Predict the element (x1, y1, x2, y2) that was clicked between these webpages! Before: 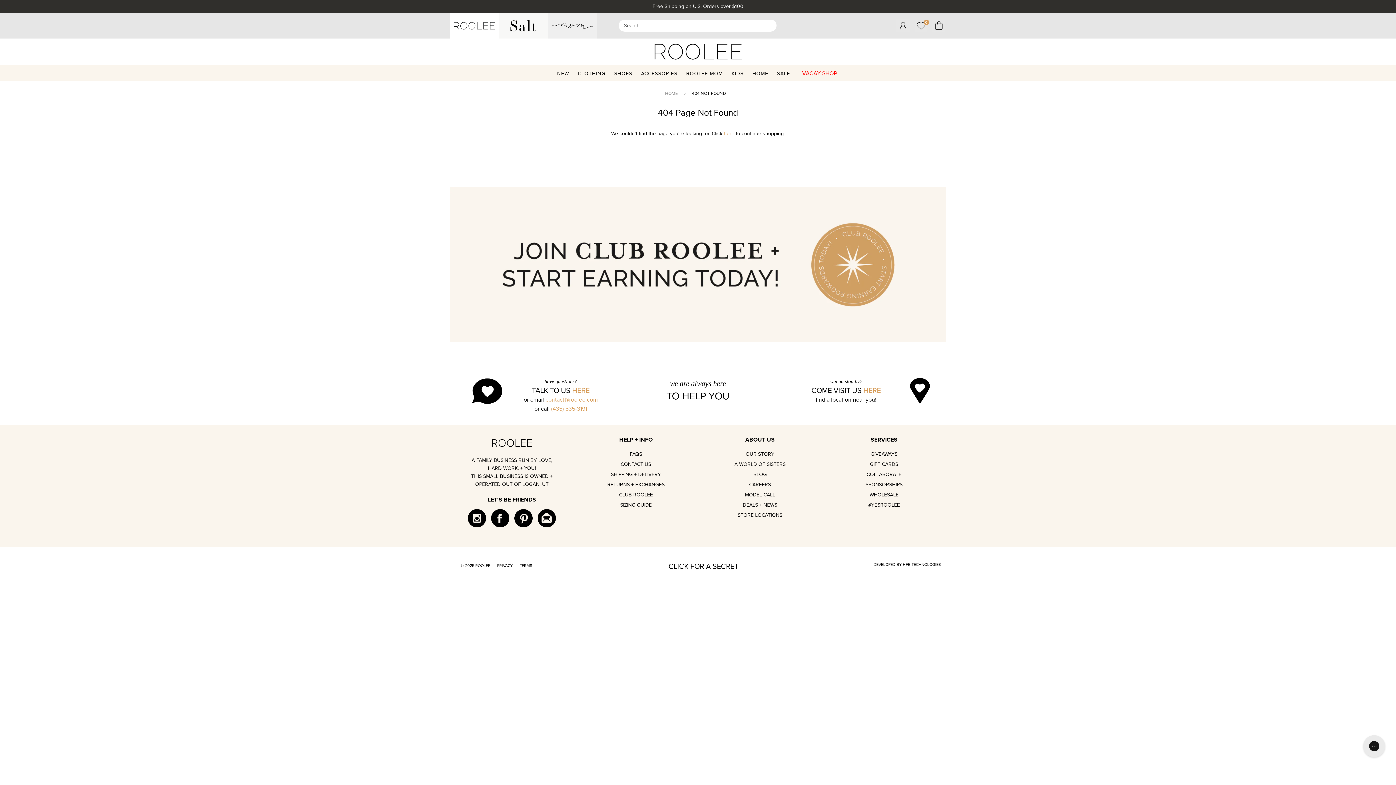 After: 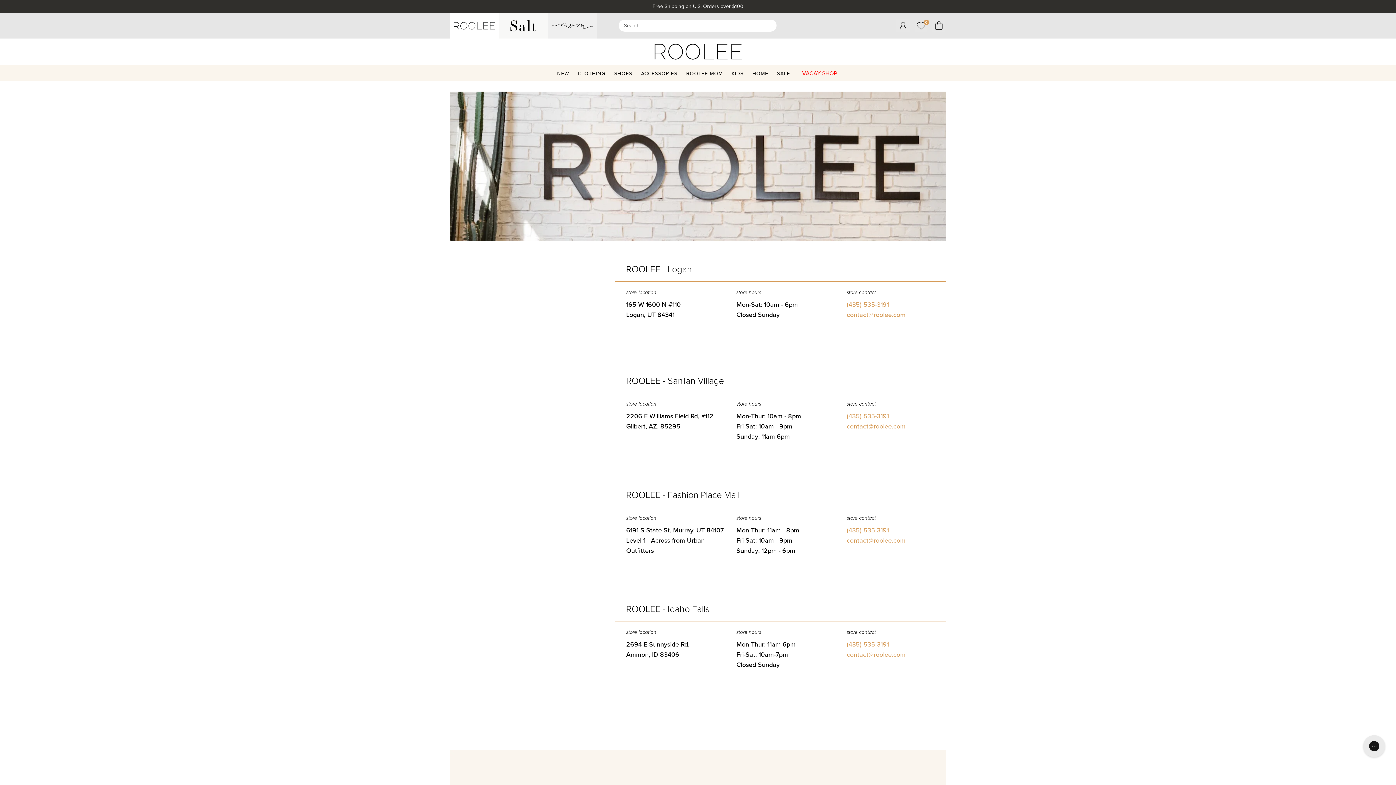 Action: bbox: (863, 386, 881, 395) label: HERE